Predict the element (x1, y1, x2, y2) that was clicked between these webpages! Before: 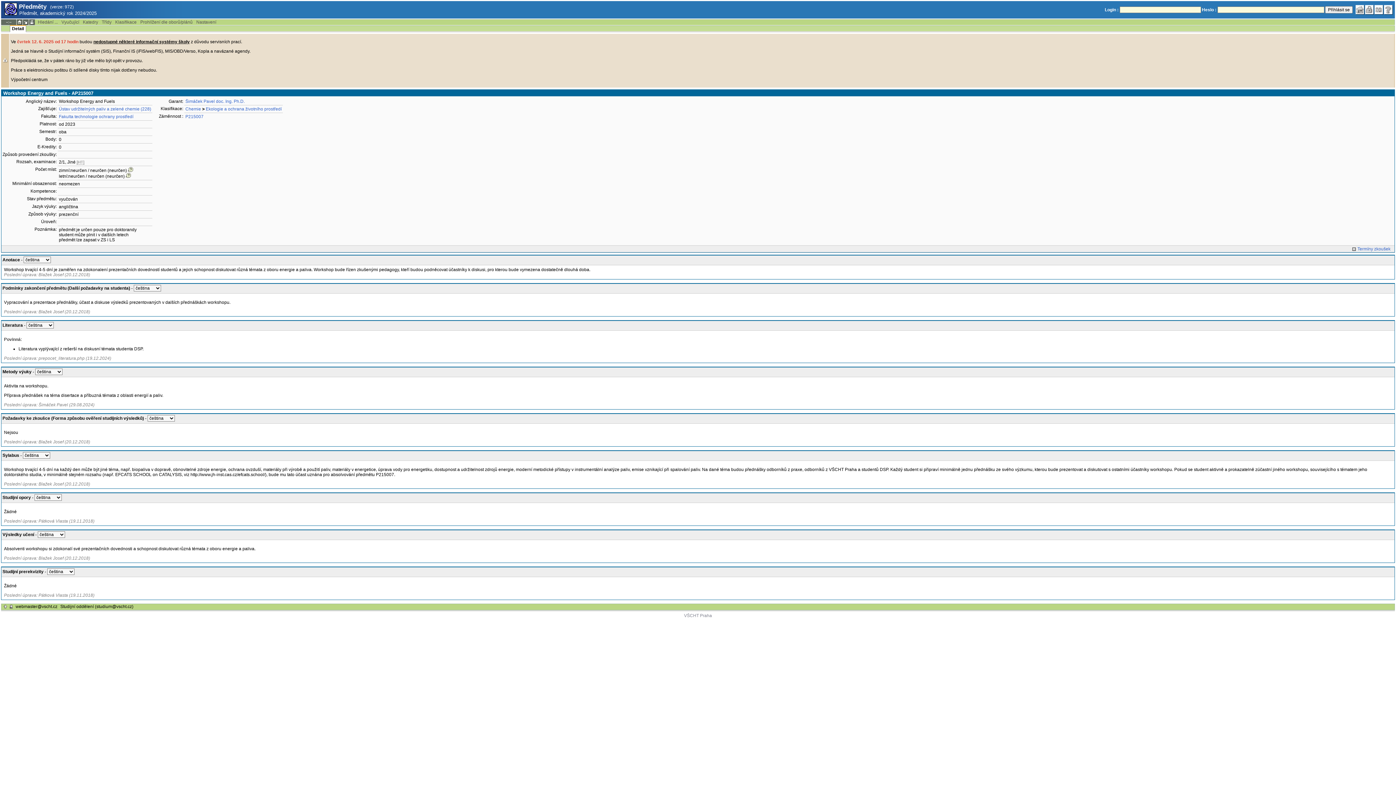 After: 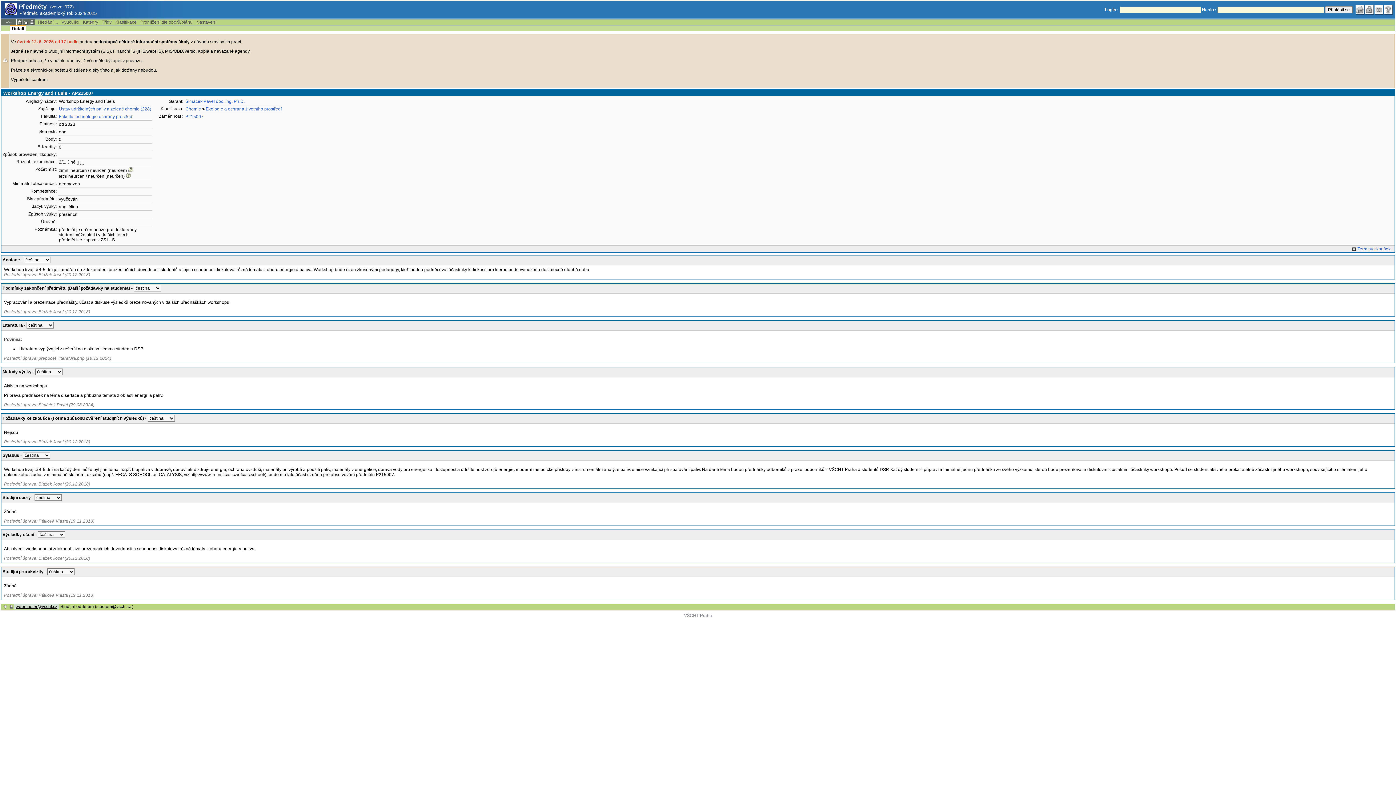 Action: label: webmaster@vscht.cz bbox: (14, 604, 58, 609)